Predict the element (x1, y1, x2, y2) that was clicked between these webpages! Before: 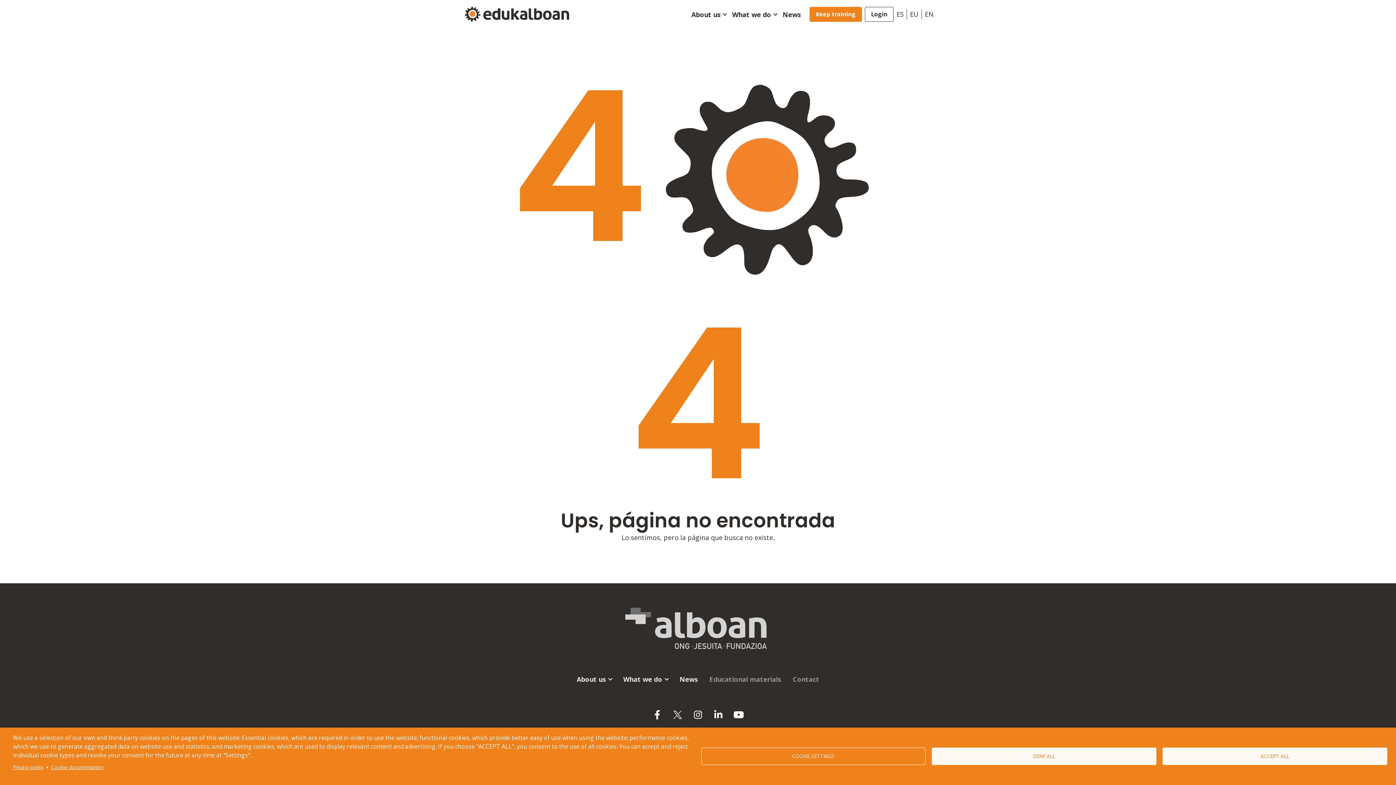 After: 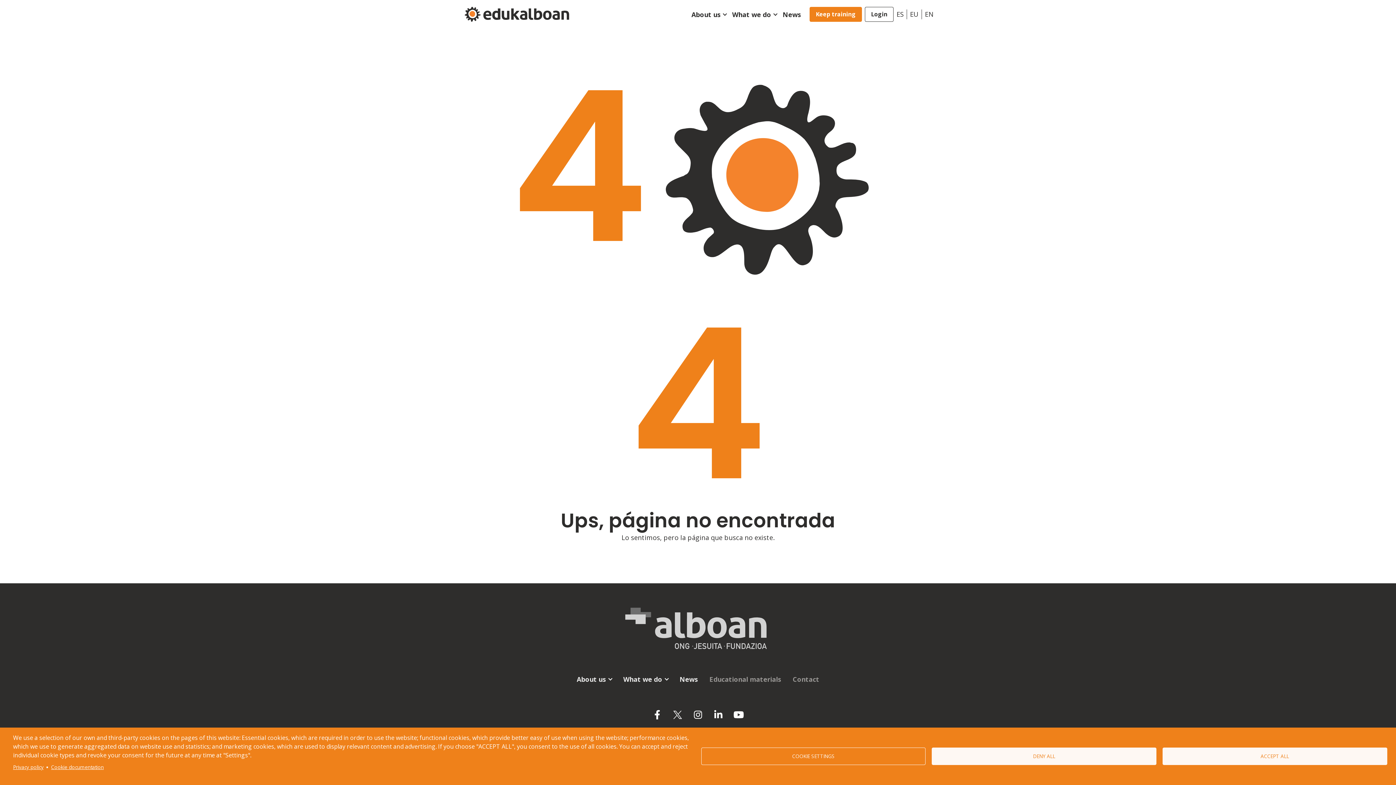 Action: bbox: (711, 707, 725, 724)